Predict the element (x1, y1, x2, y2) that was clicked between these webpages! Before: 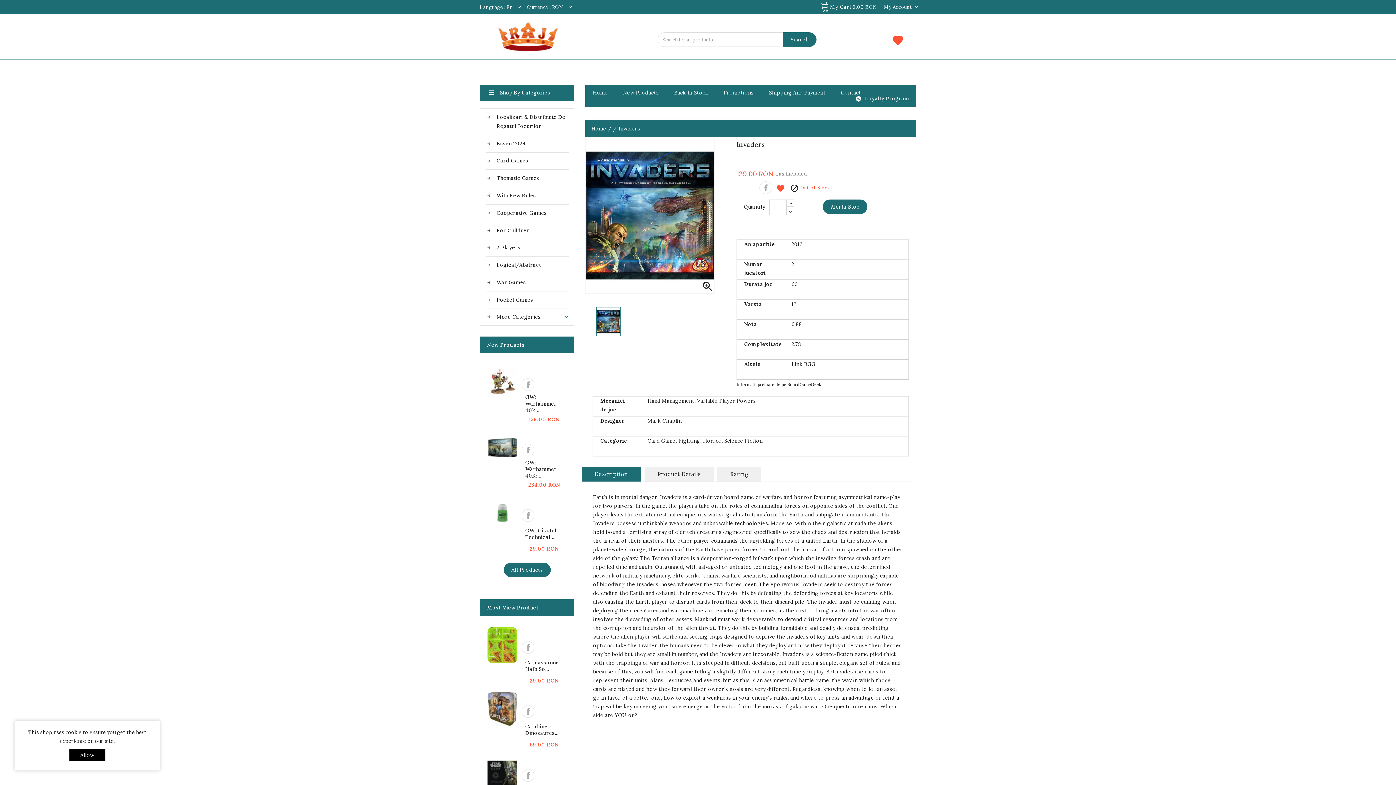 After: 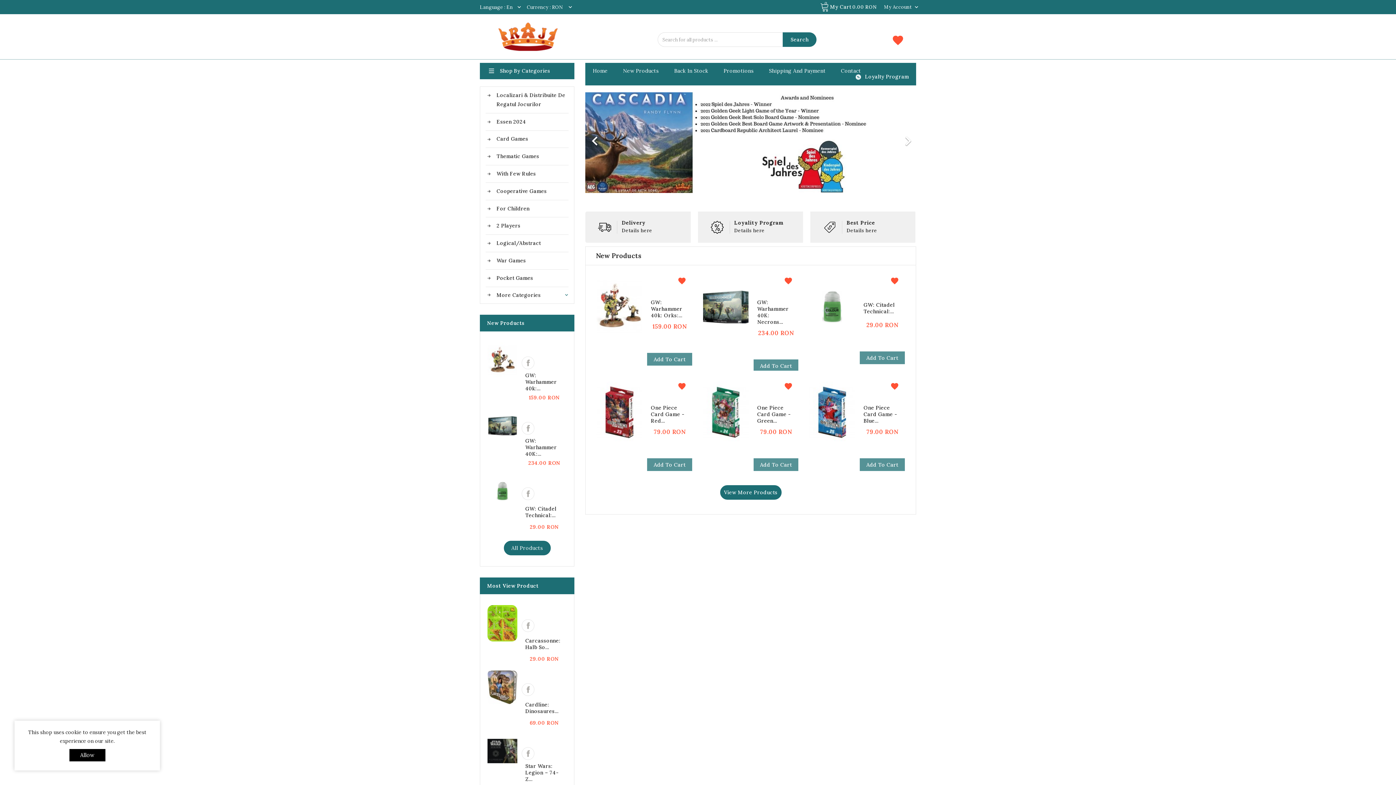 Action: label: Home  bbox: (591, 125, 607, 132)